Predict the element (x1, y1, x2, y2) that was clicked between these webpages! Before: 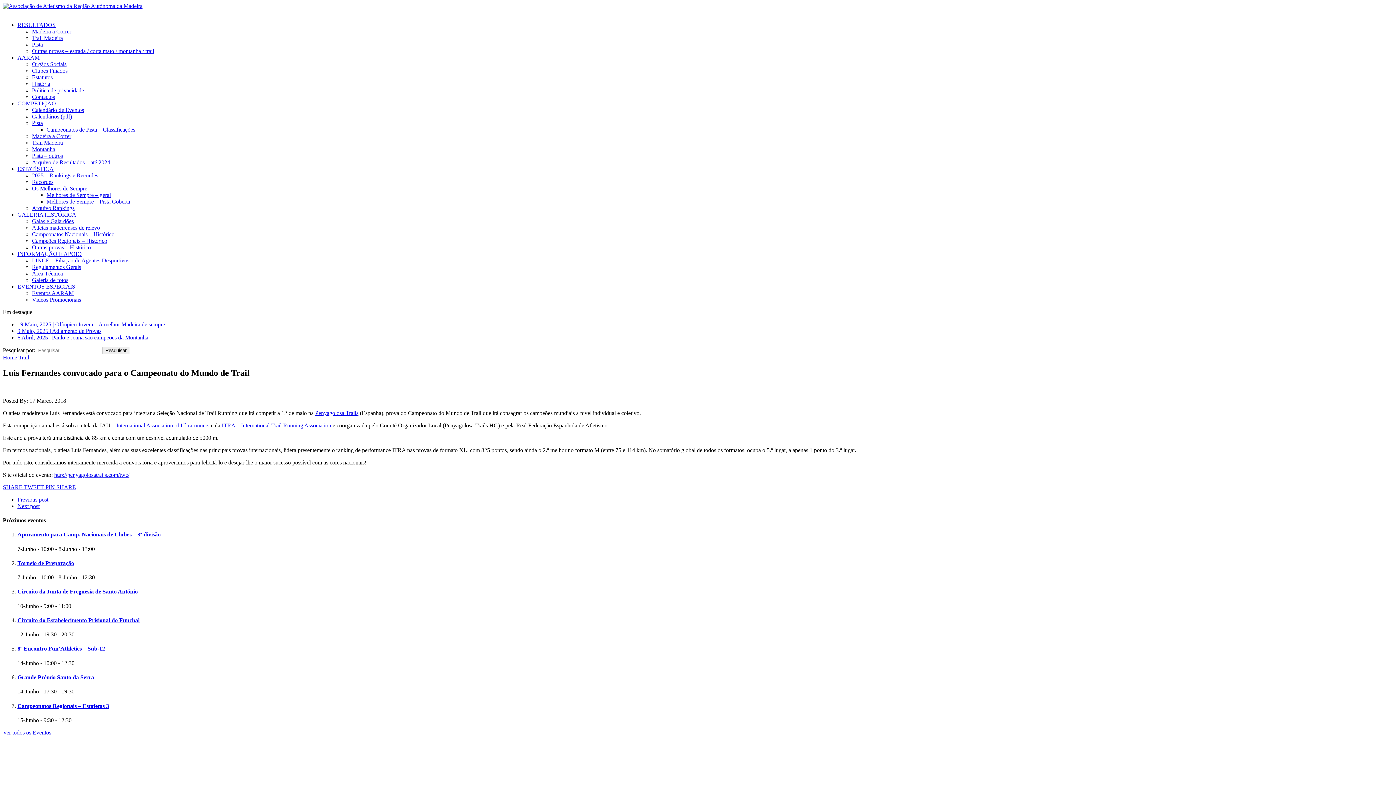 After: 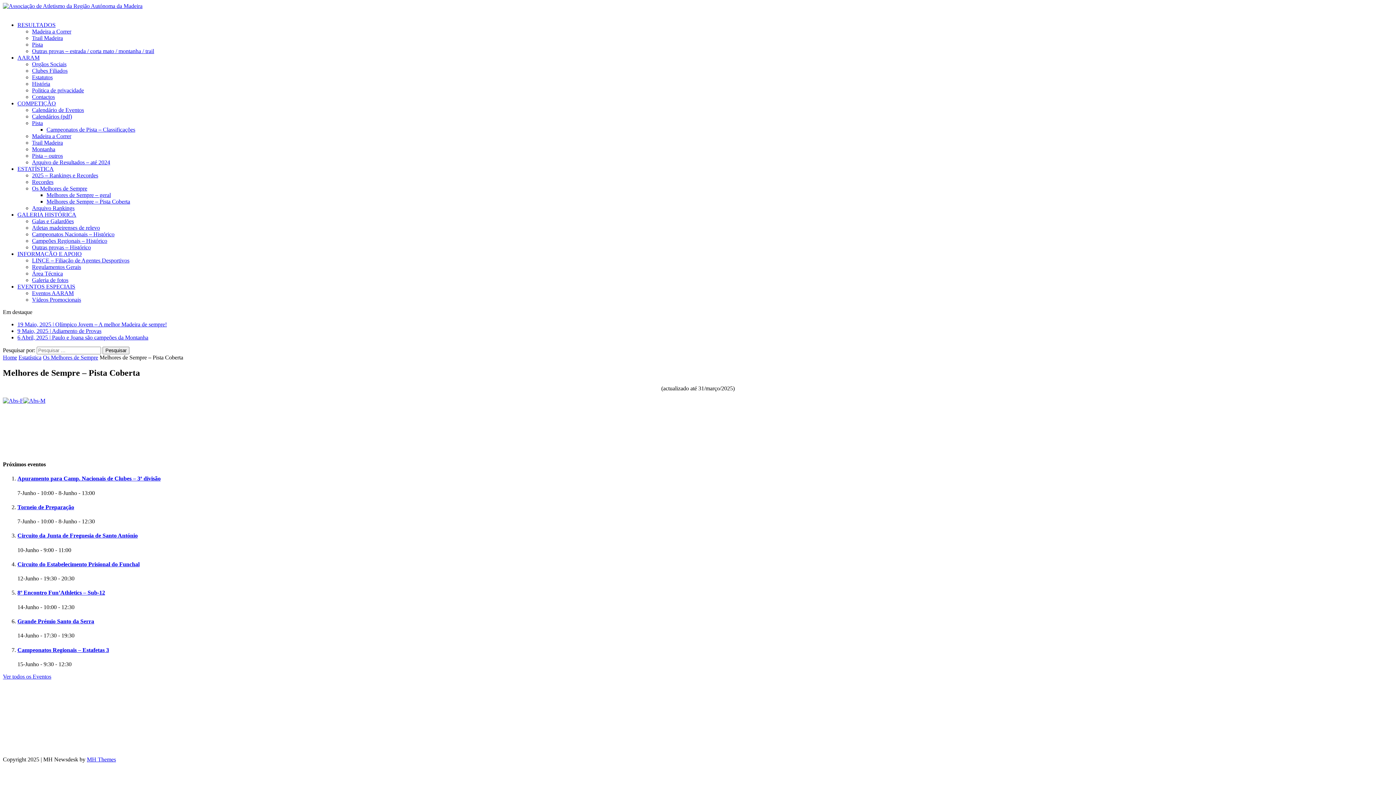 Action: label: Melhores de Sempre – Pista Coberta bbox: (46, 198, 130, 204)